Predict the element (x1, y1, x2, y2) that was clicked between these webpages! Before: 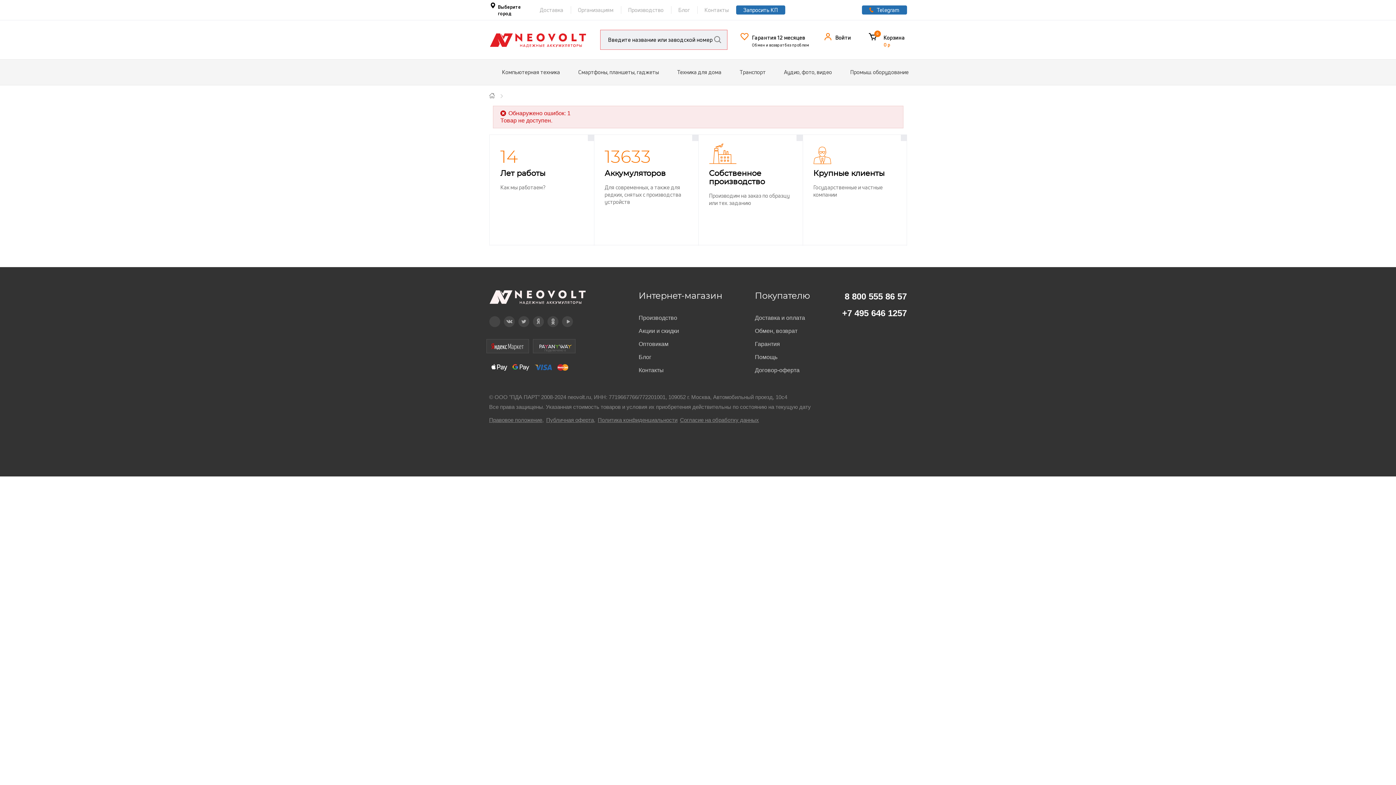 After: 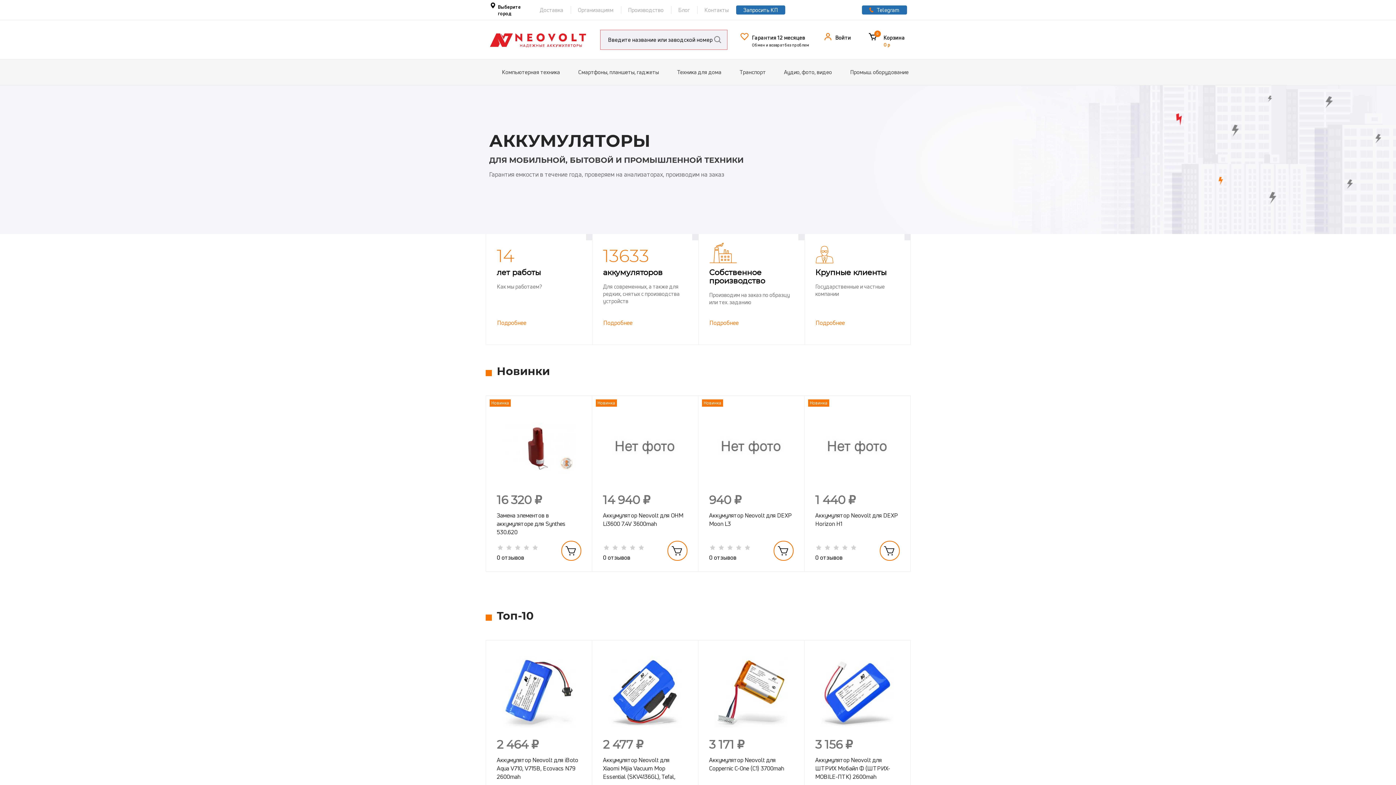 Action: bbox: (489, 32, 586, 48)